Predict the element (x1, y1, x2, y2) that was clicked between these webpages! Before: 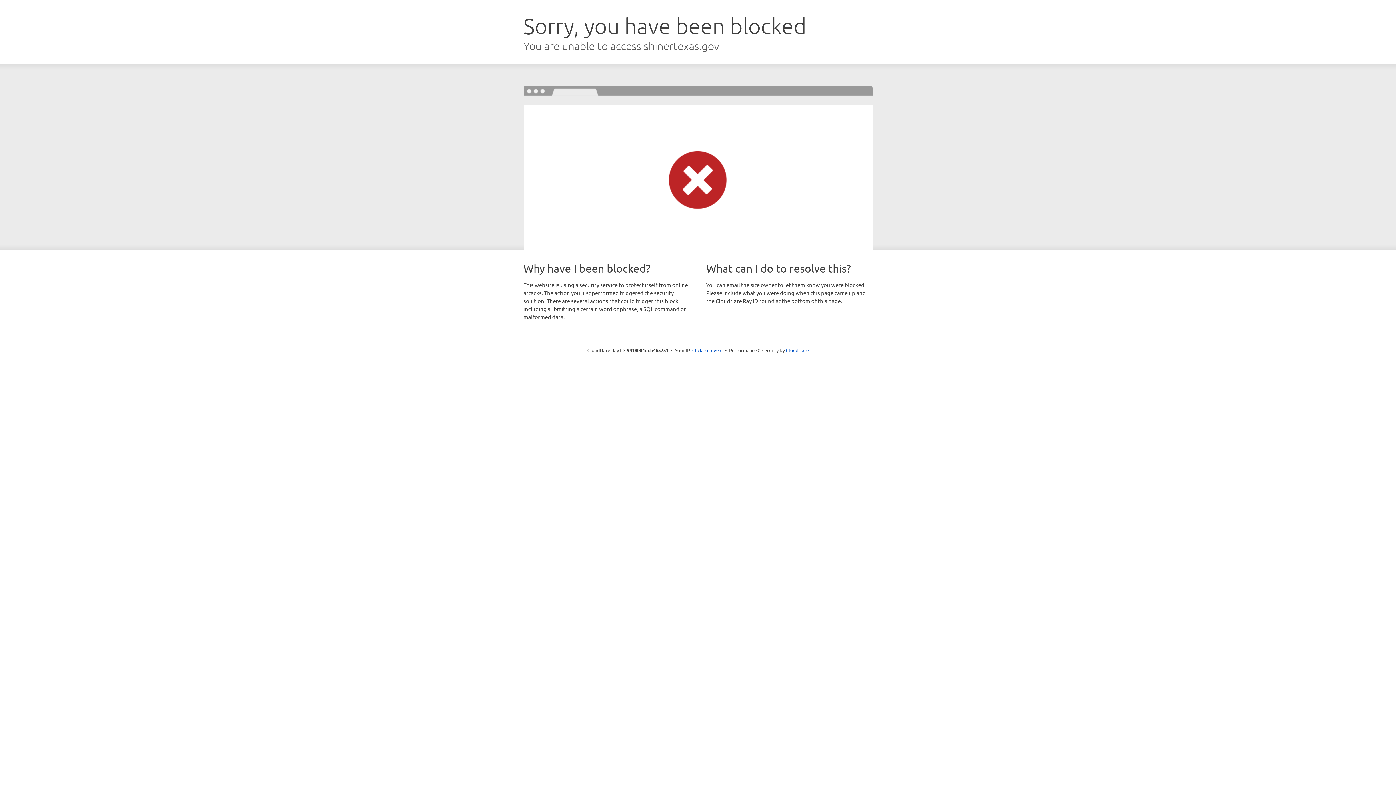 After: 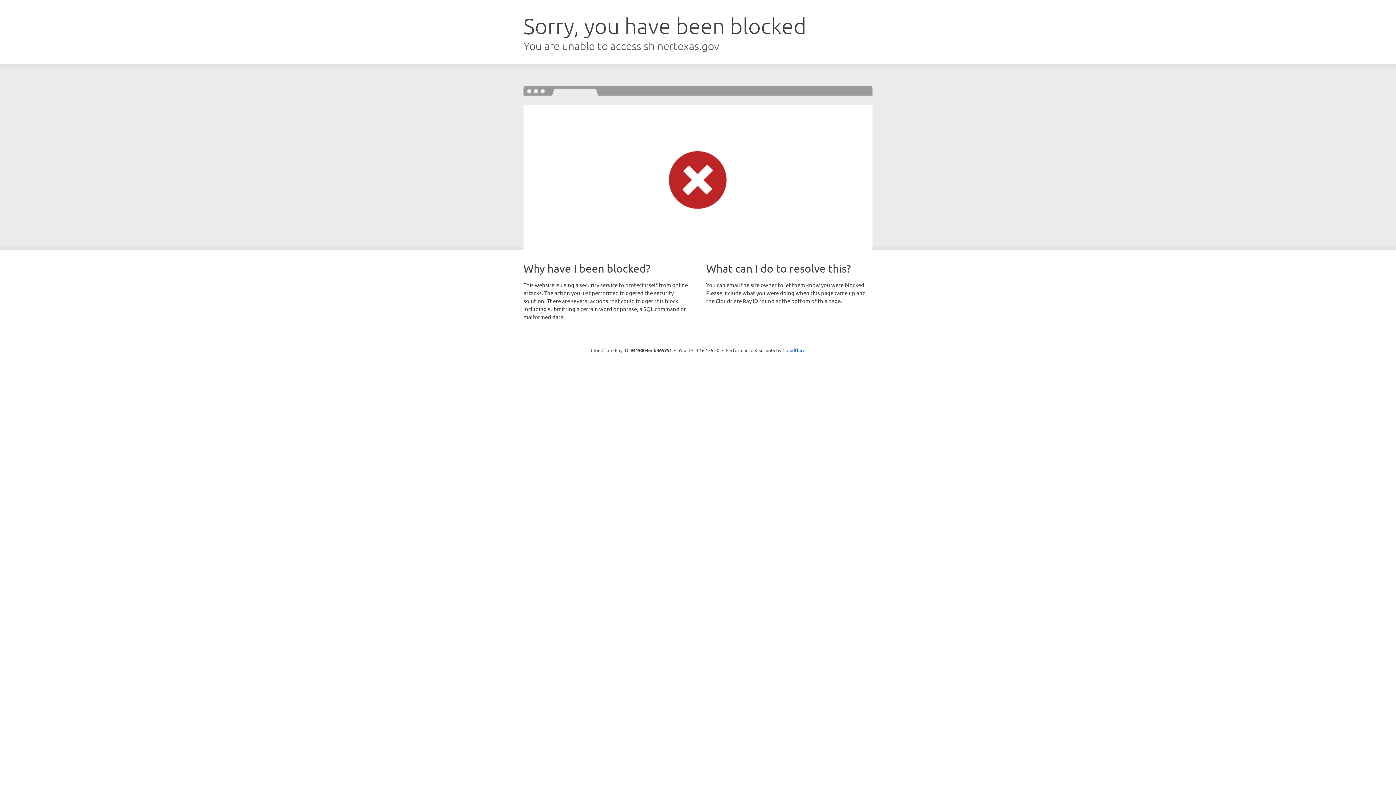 Action: label: Click to reveal bbox: (692, 346, 722, 353)